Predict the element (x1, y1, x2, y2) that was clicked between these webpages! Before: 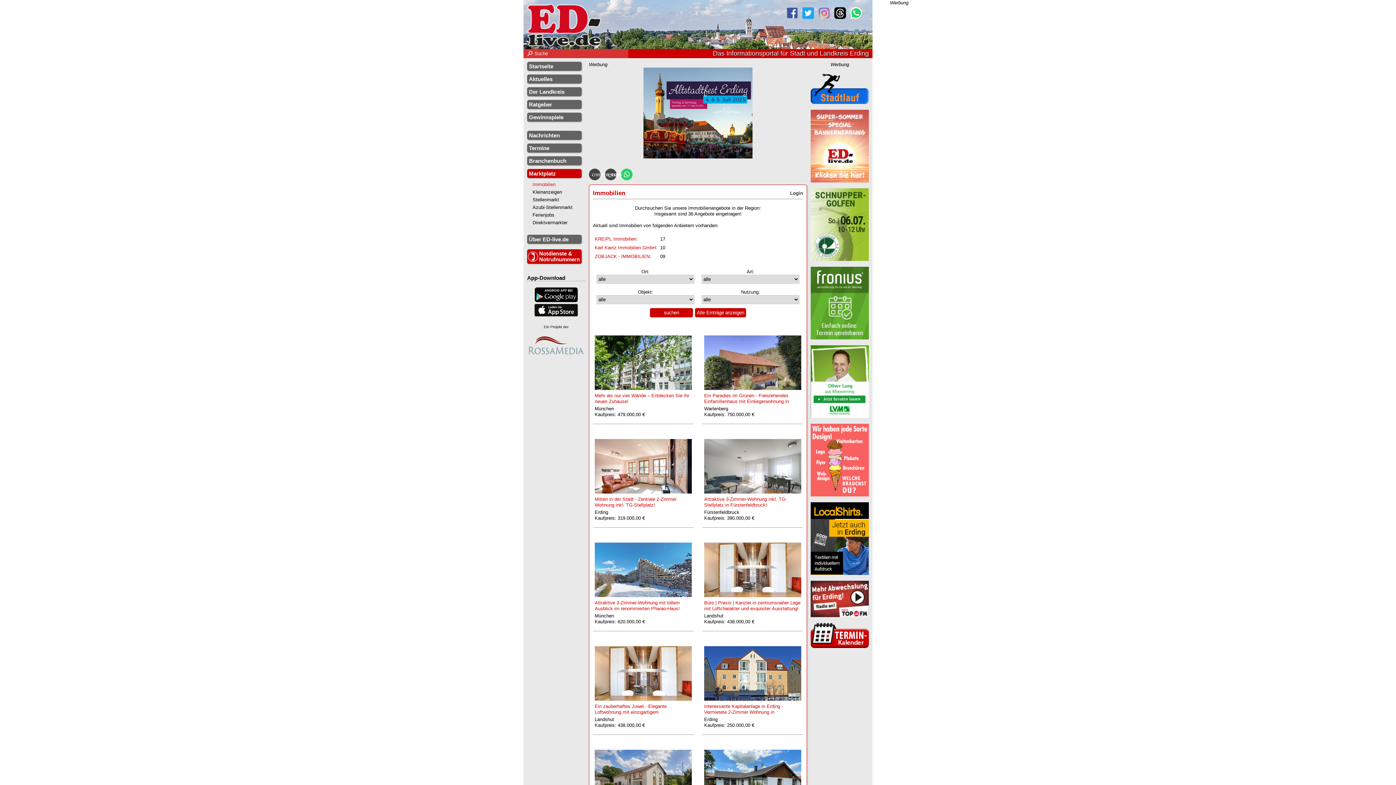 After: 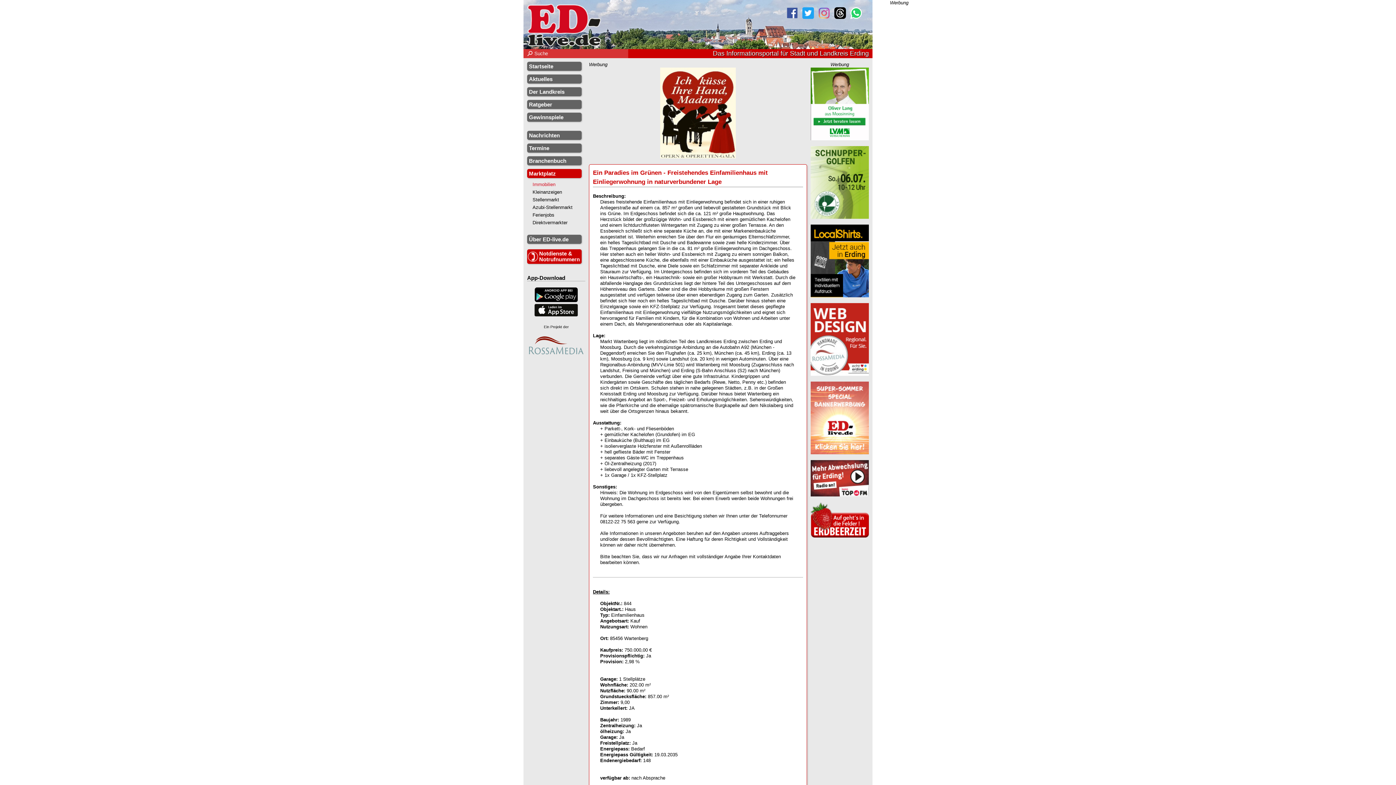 Action: bbox: (704, 393, 801, 404) label: Ein Paradies im Grünen - Freistehendes Einfamilienhaus mit Einliegerwohnung in naturverbundener Lage